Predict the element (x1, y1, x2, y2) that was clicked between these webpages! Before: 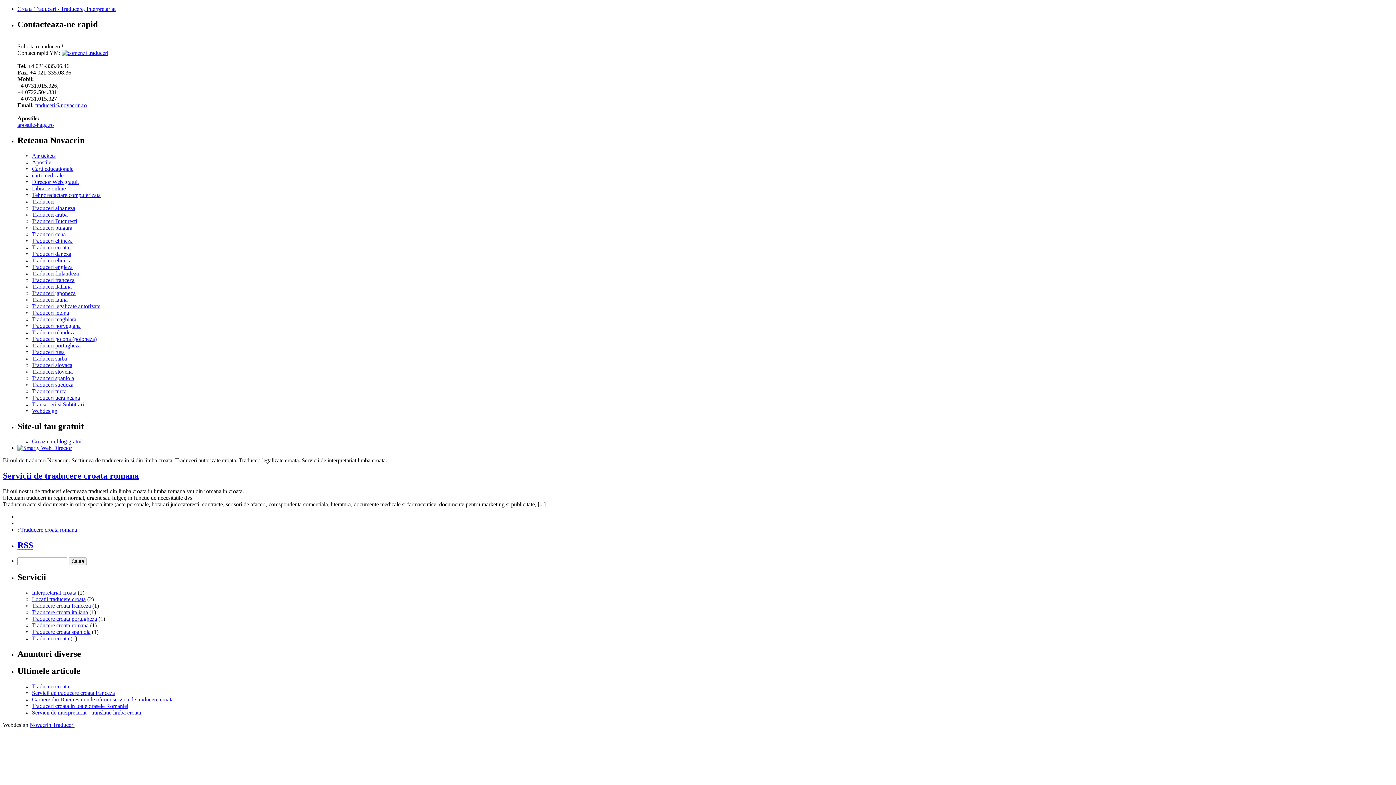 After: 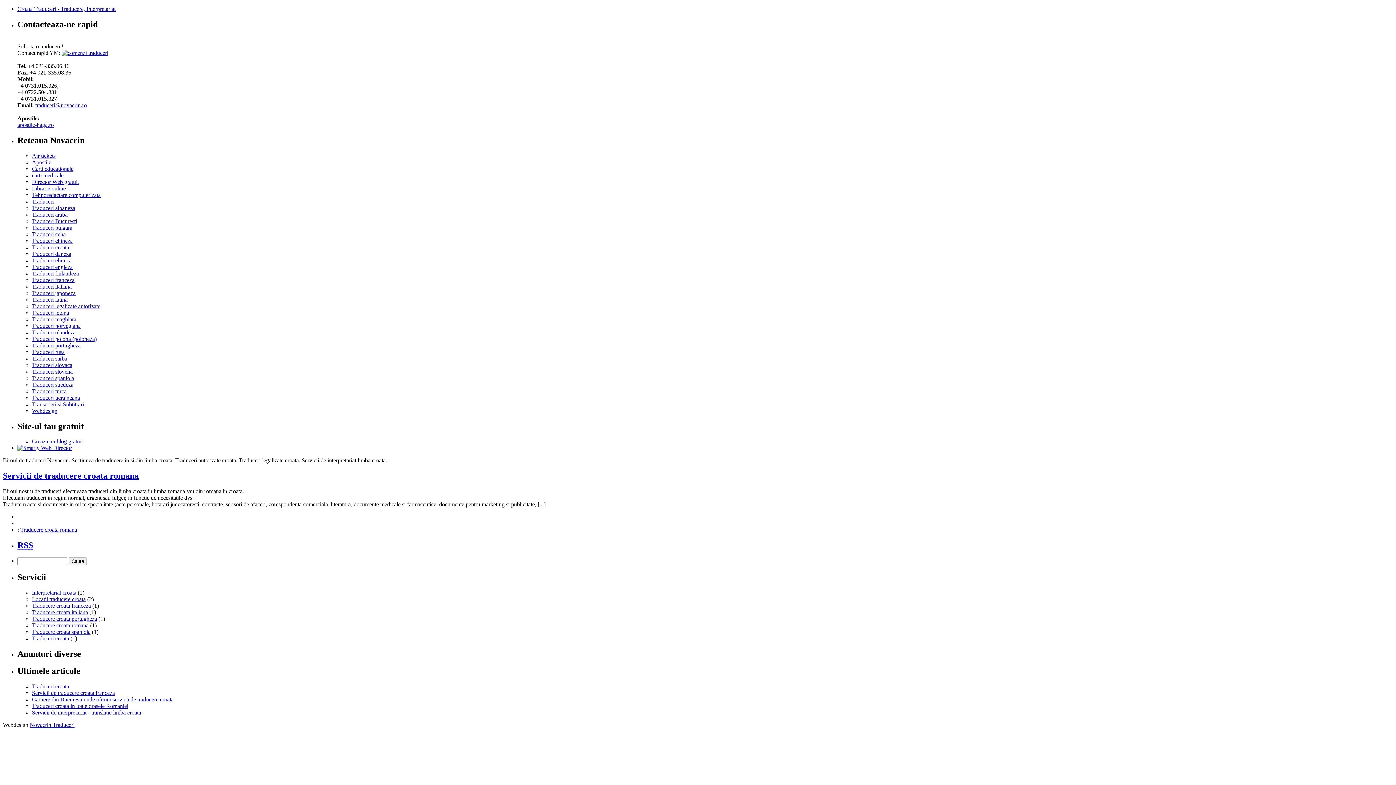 Action: bbox: (32, 401, 84, 407) label: Transcrieri si Subtitrari